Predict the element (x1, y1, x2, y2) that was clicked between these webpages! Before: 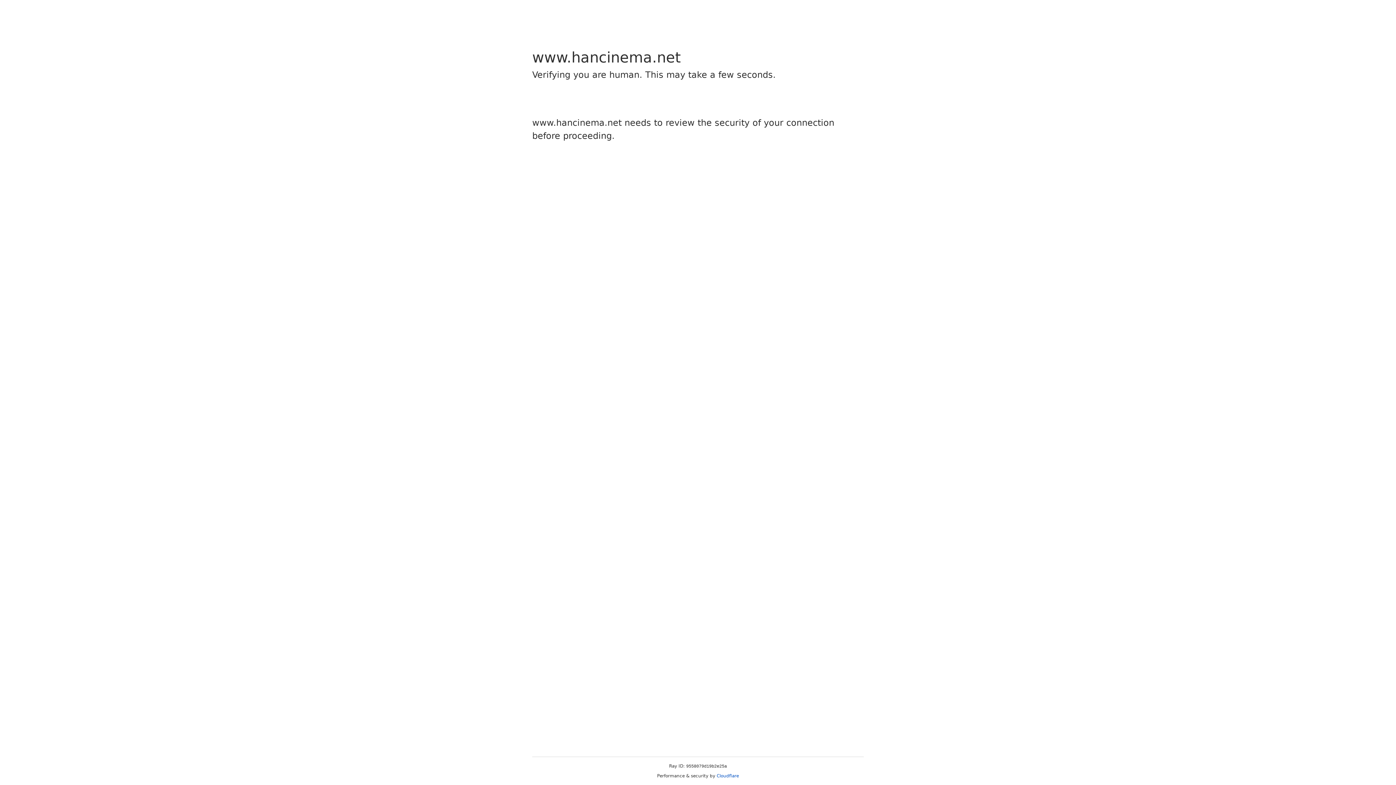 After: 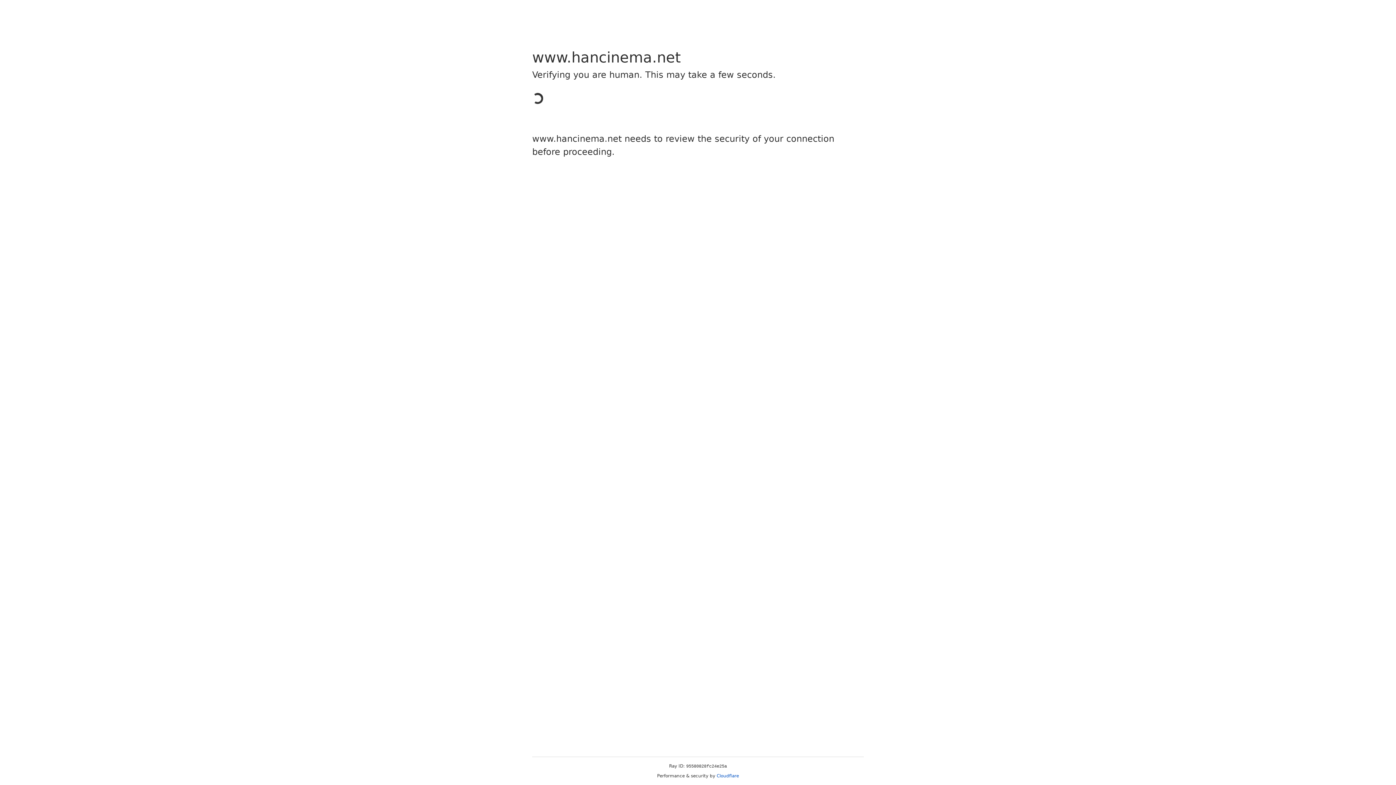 Action: bbox: (716, 773, 739, 778) label: Cloudflare